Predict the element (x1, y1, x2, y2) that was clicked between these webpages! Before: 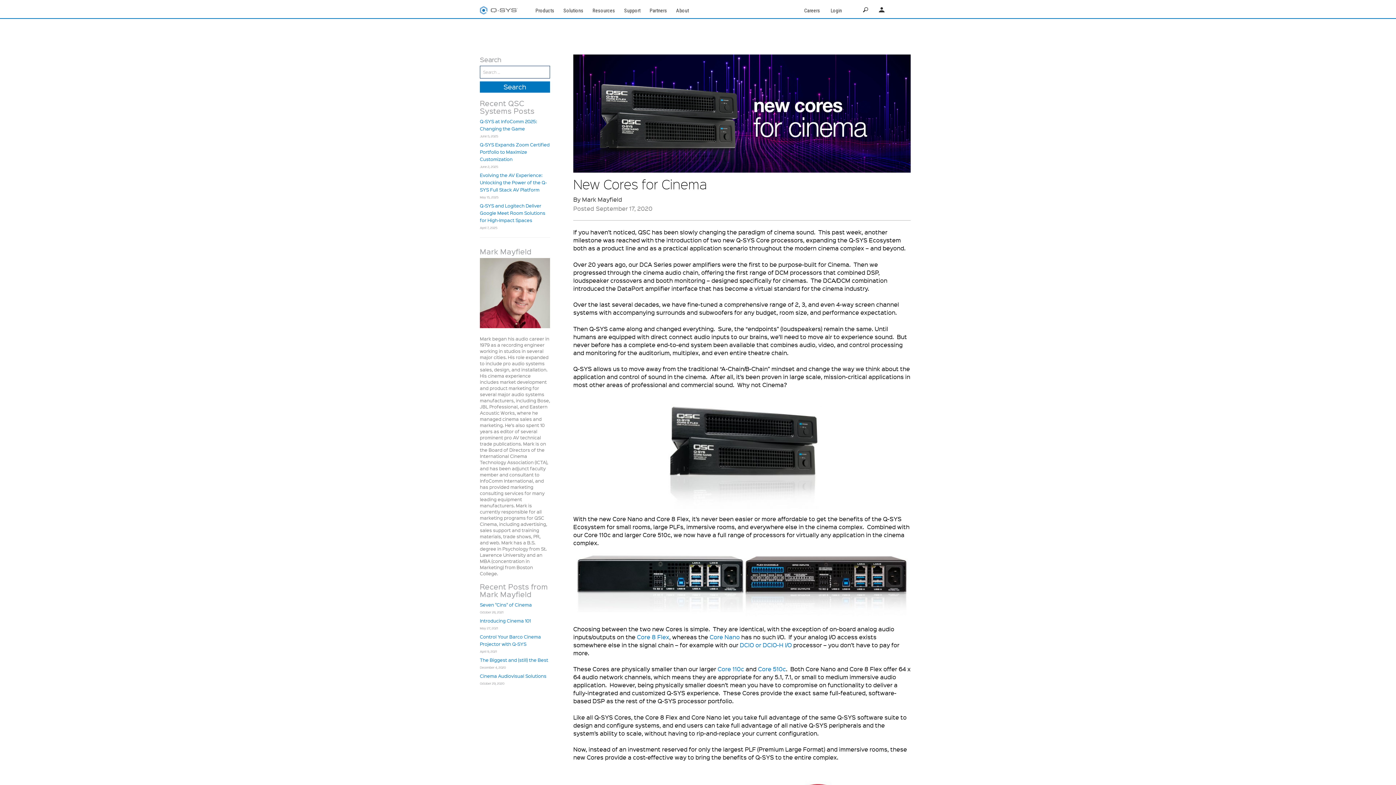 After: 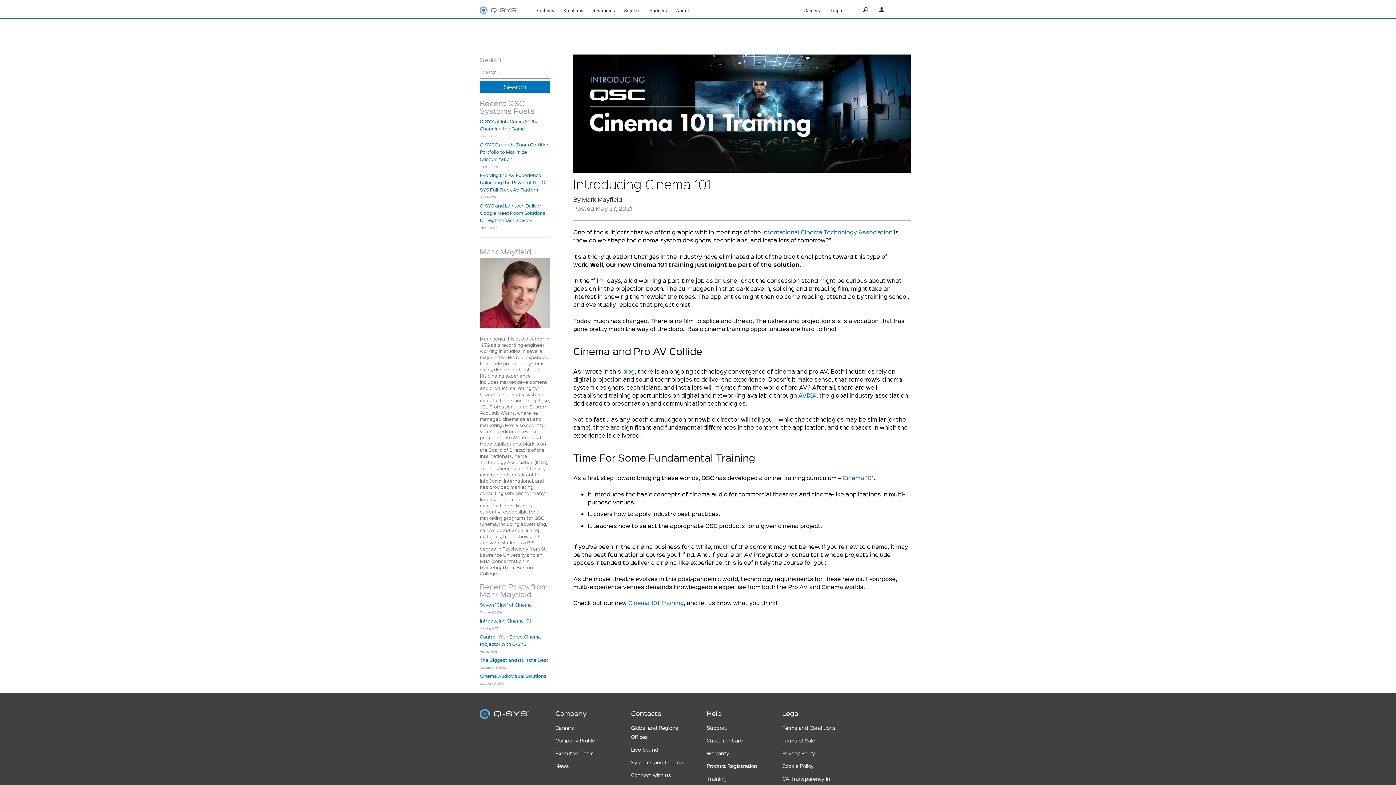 Action: bbox: (480, 617, 530, 623) label: Introducing Cinema 101